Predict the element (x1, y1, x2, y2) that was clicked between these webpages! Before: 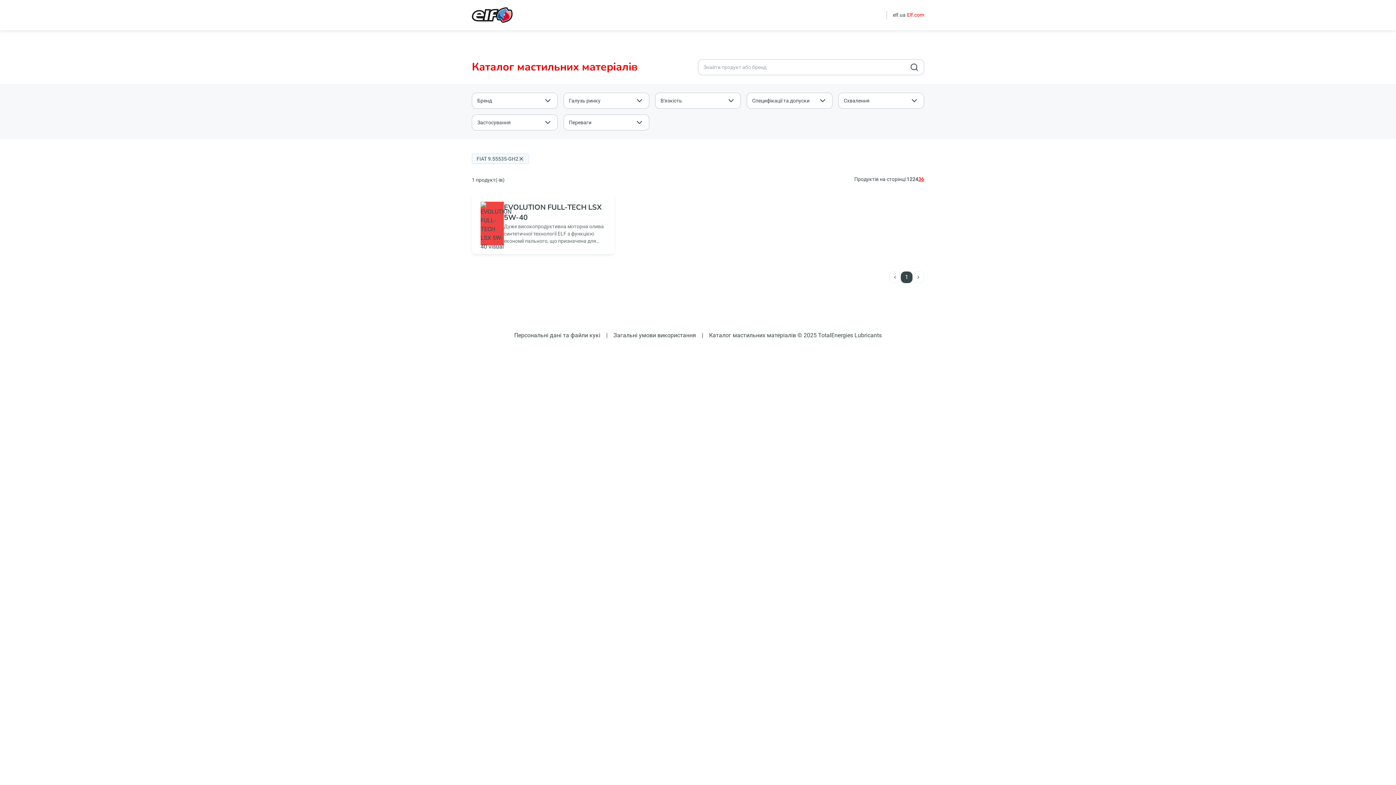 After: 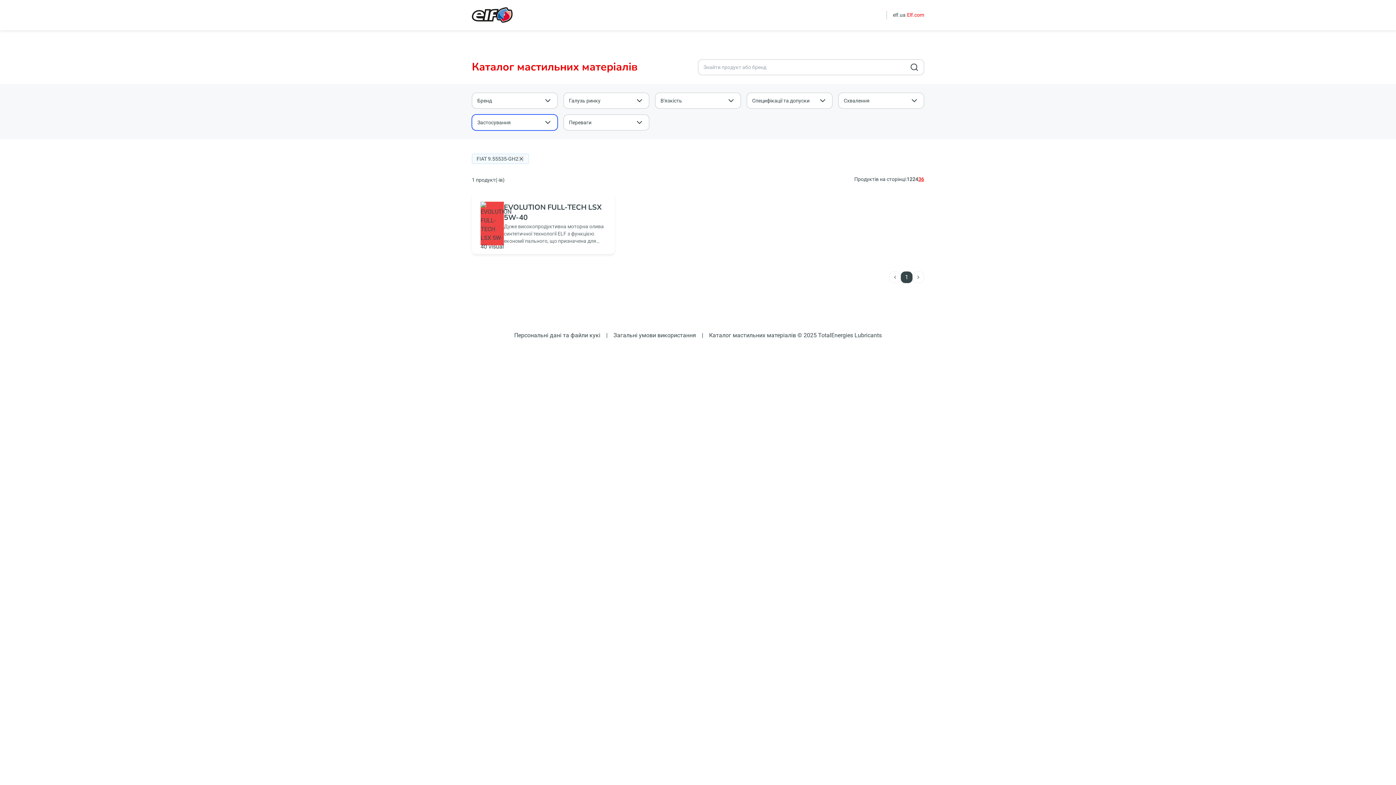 Action: label: Застосування bbox: (472, 114, 557, 130)